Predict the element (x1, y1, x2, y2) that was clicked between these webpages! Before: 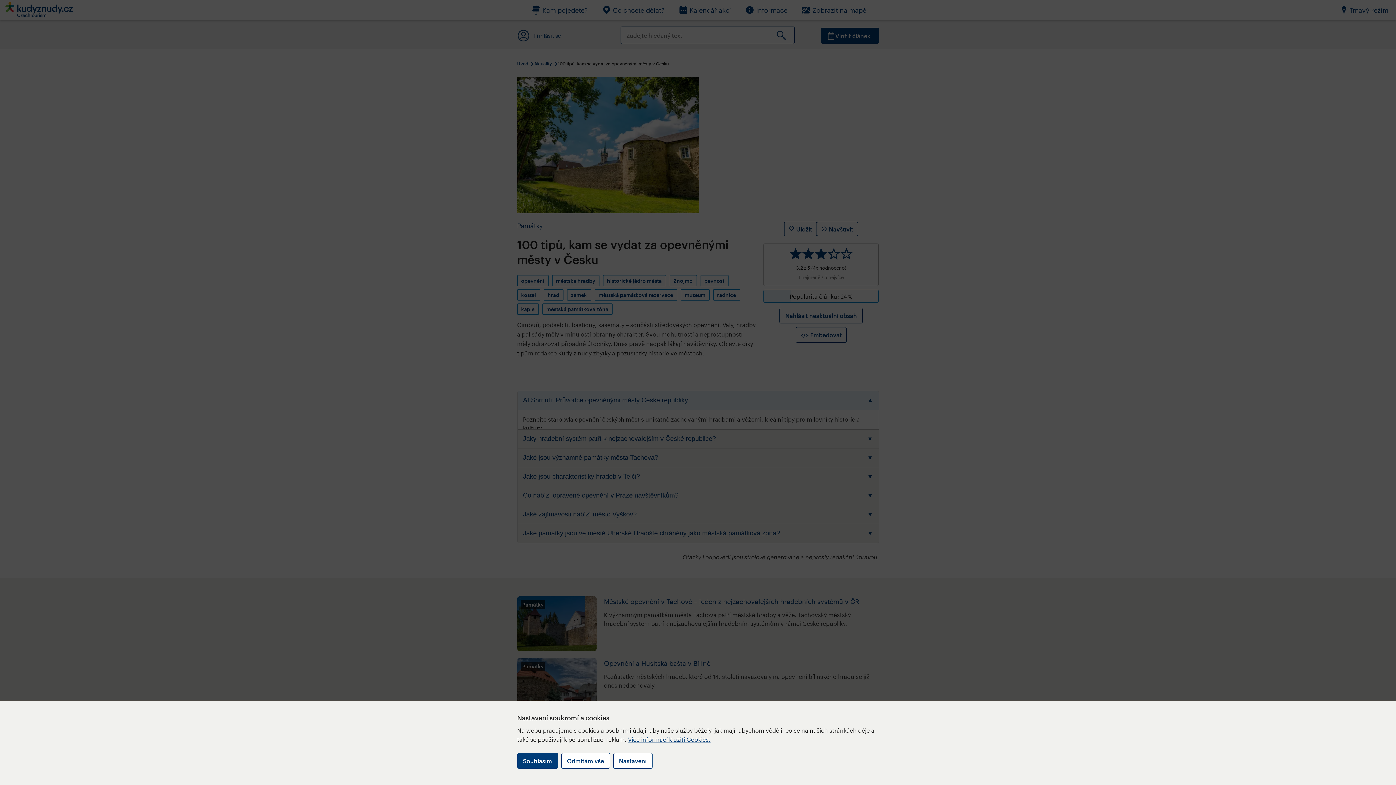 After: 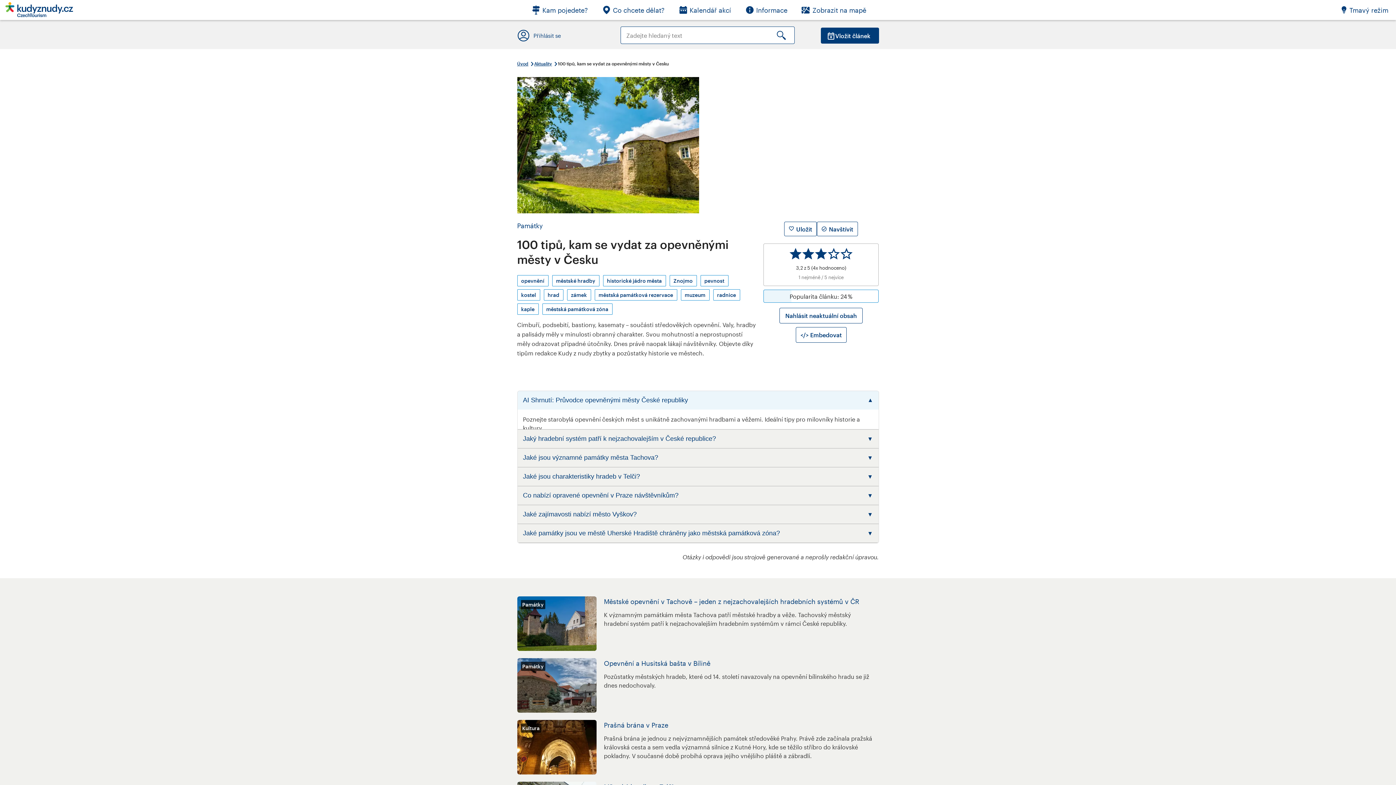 Action: label: Odmítám vše bbox: (561, 753, 610, 769)